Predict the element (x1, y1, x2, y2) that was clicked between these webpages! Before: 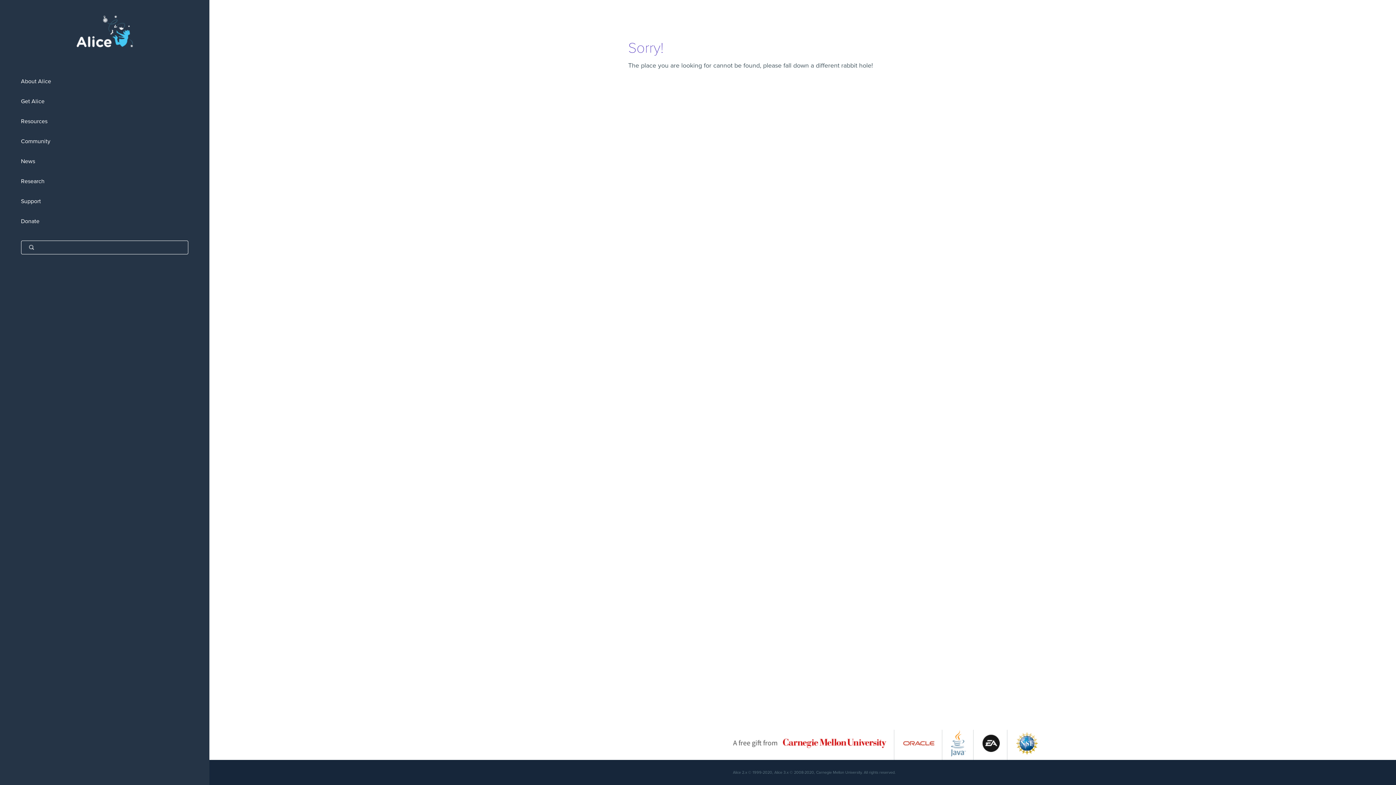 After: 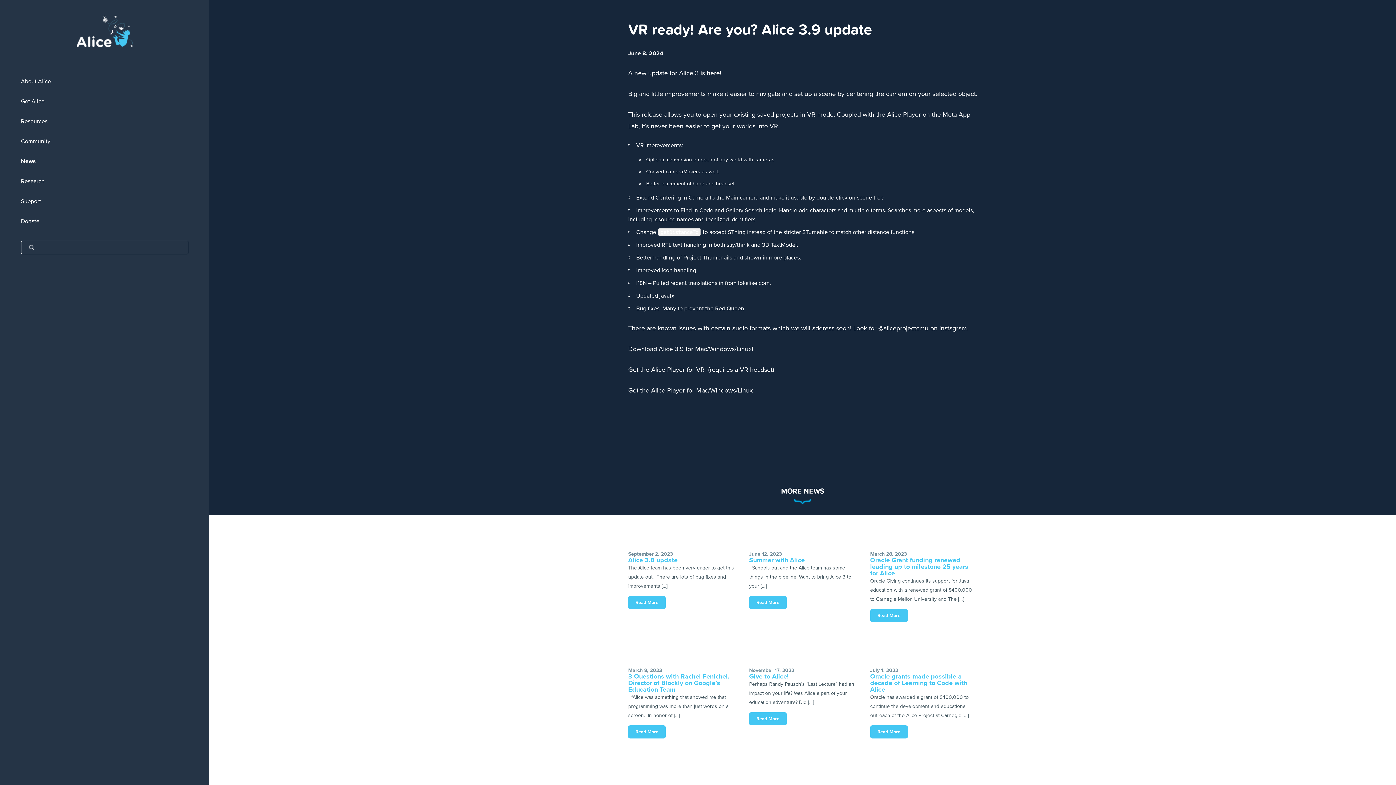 Action: label: News bbox: (0, 151, 209, 171)